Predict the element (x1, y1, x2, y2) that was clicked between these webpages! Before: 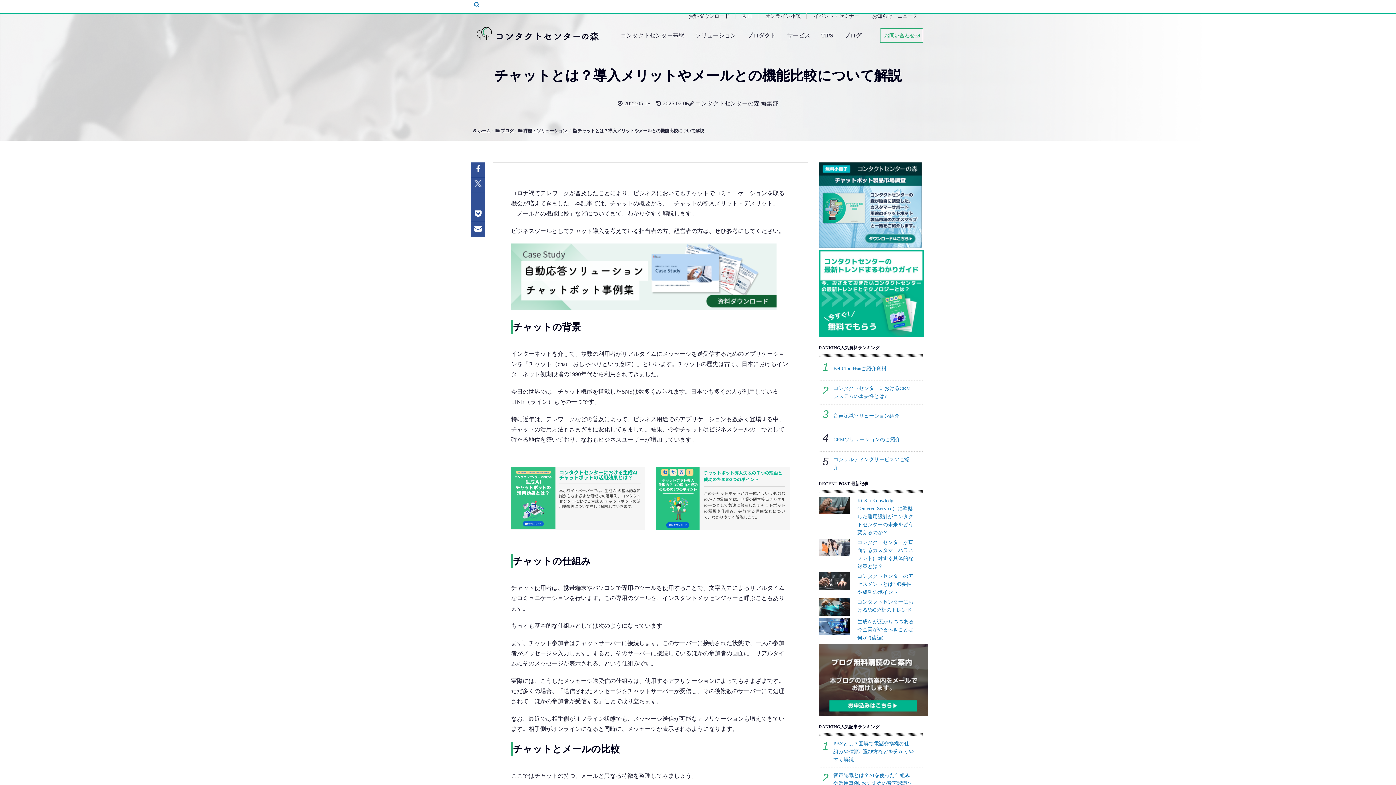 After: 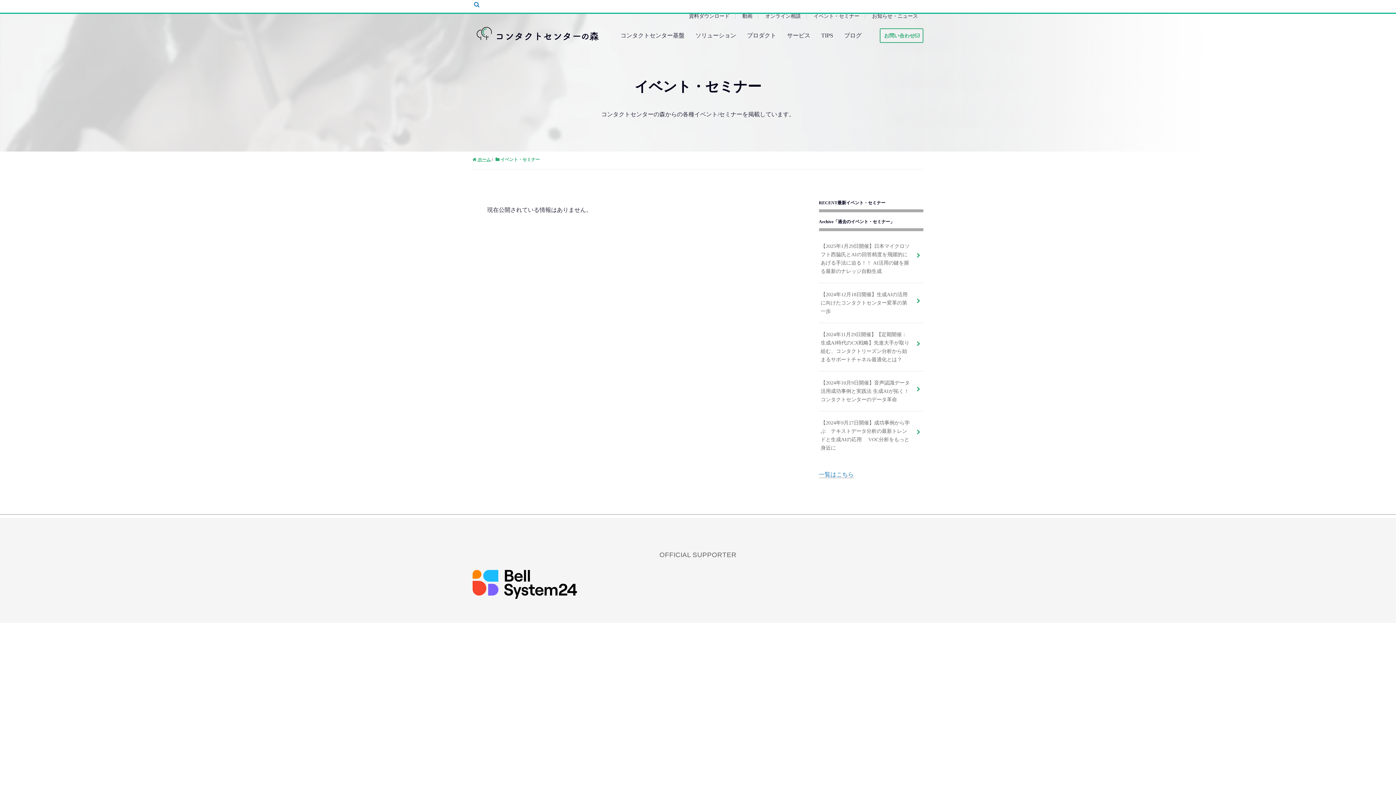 Action: bbox: (808, 13, 865, 18) label: イベント・セミナー